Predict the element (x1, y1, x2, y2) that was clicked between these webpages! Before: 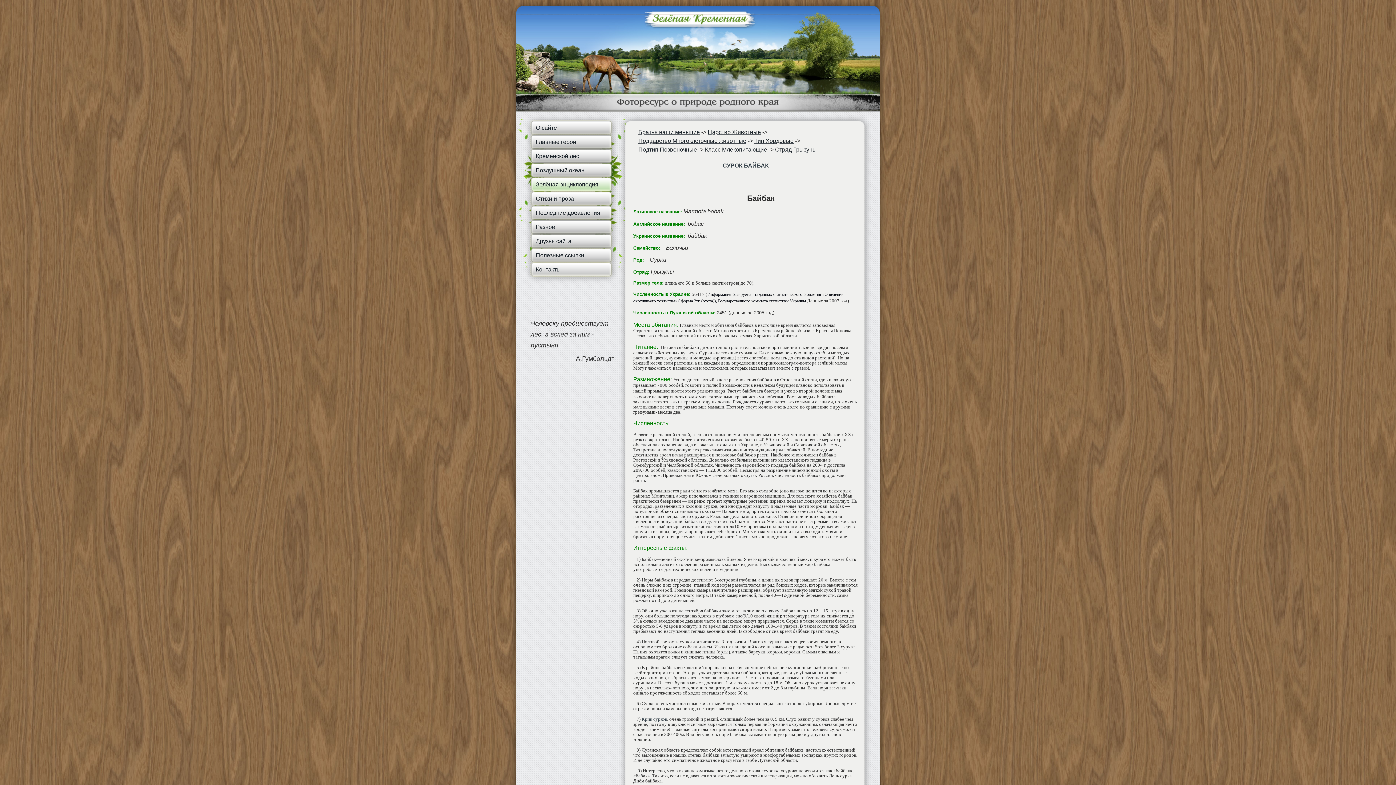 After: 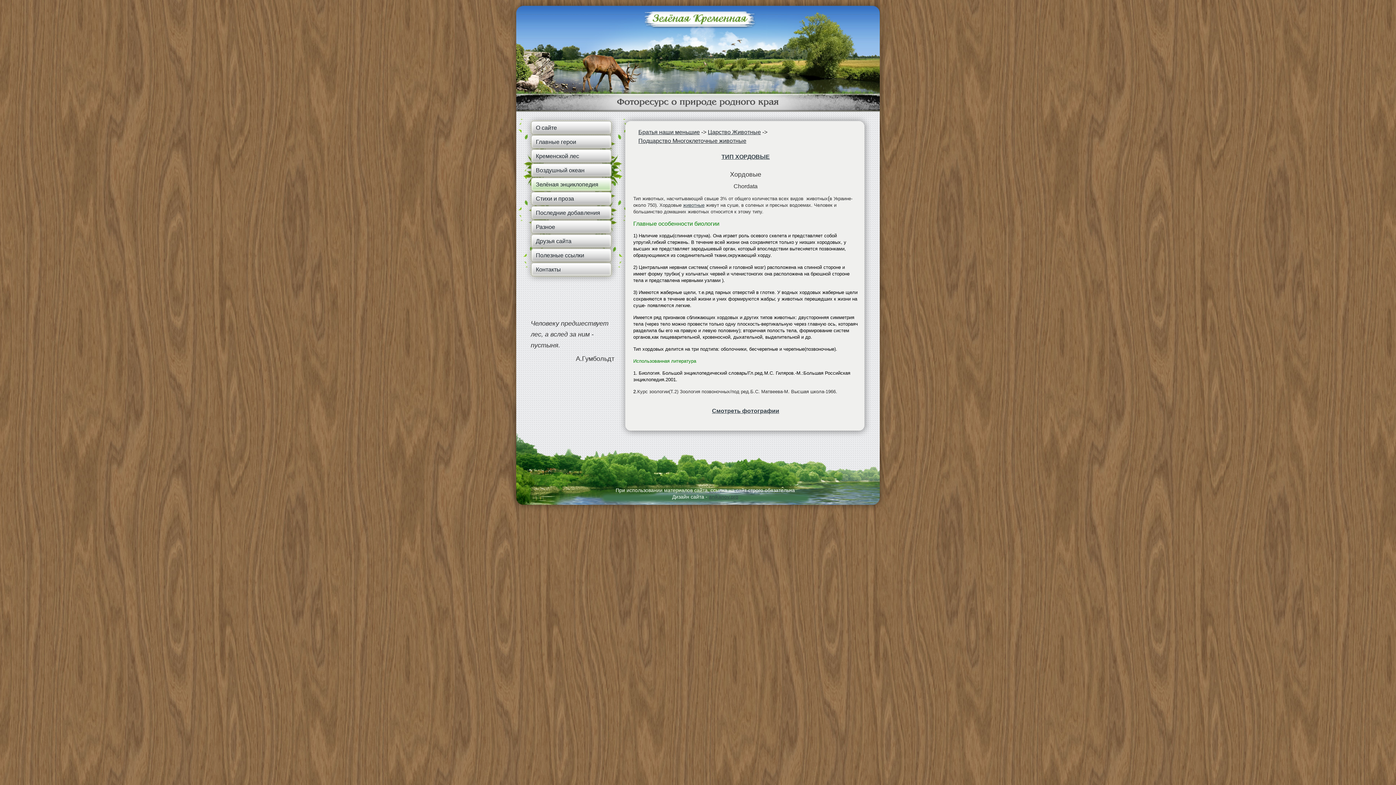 Action: label: Тип Хордовые bbox: (754, 137, 793, 144)